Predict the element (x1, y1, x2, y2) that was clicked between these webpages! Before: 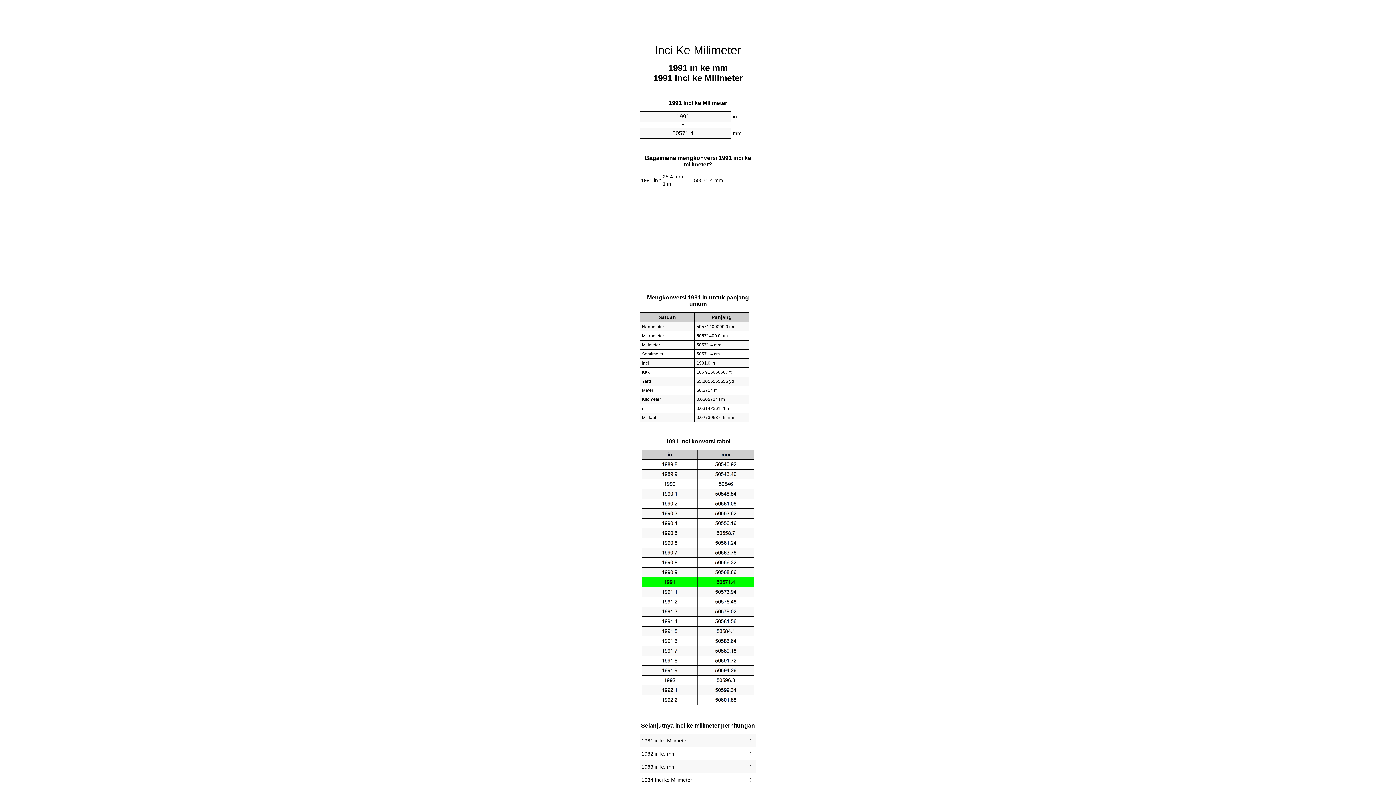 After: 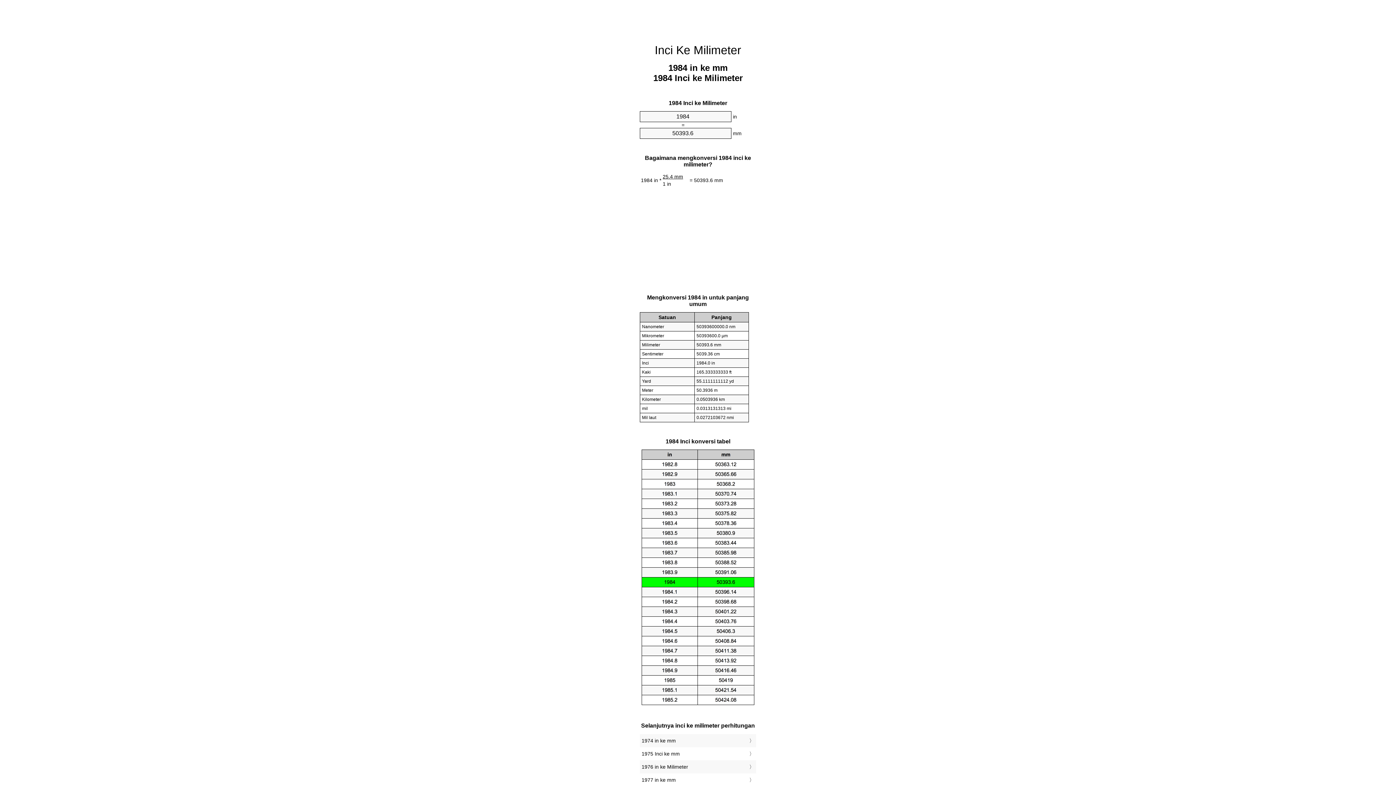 Action: bbox: (641, 775, 754, 785) label: 1984 Inci ke Milimeter